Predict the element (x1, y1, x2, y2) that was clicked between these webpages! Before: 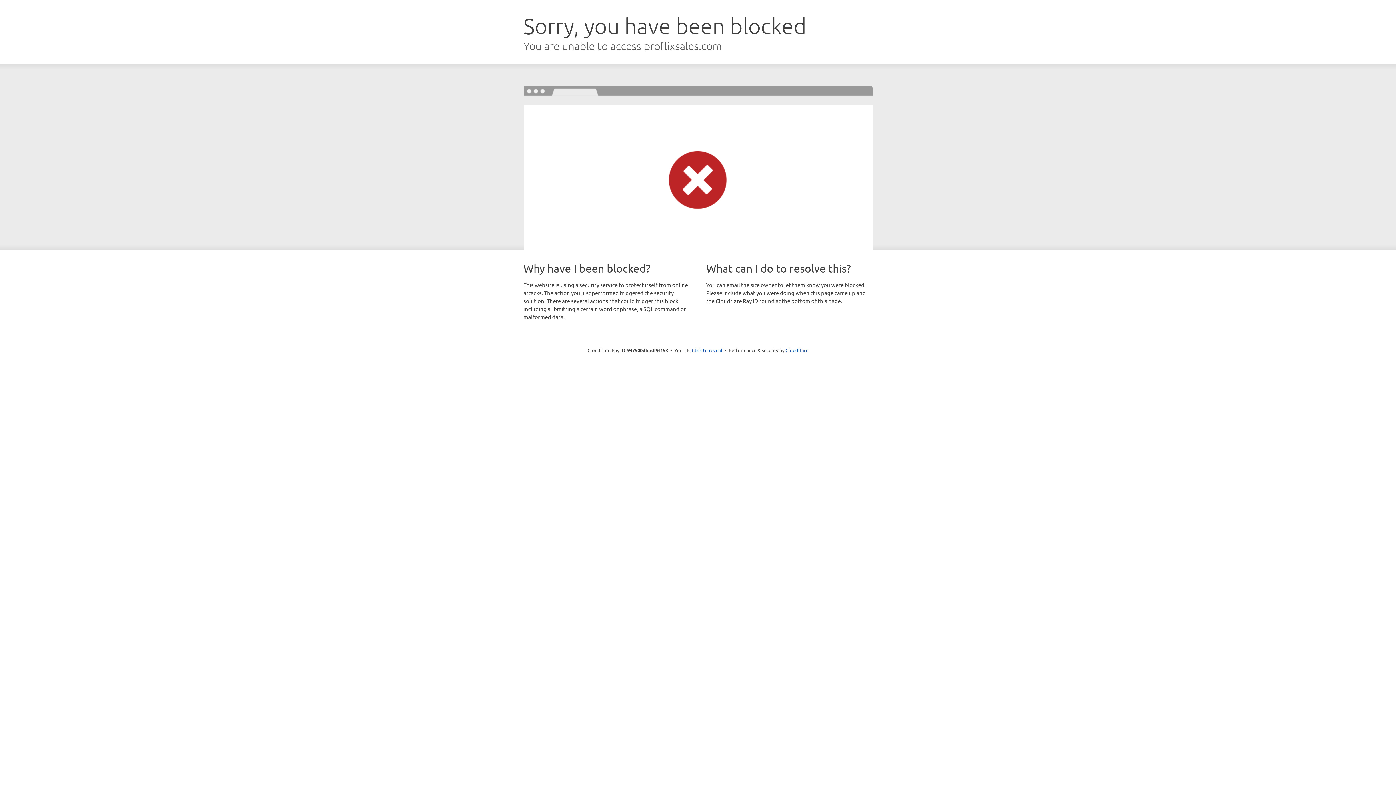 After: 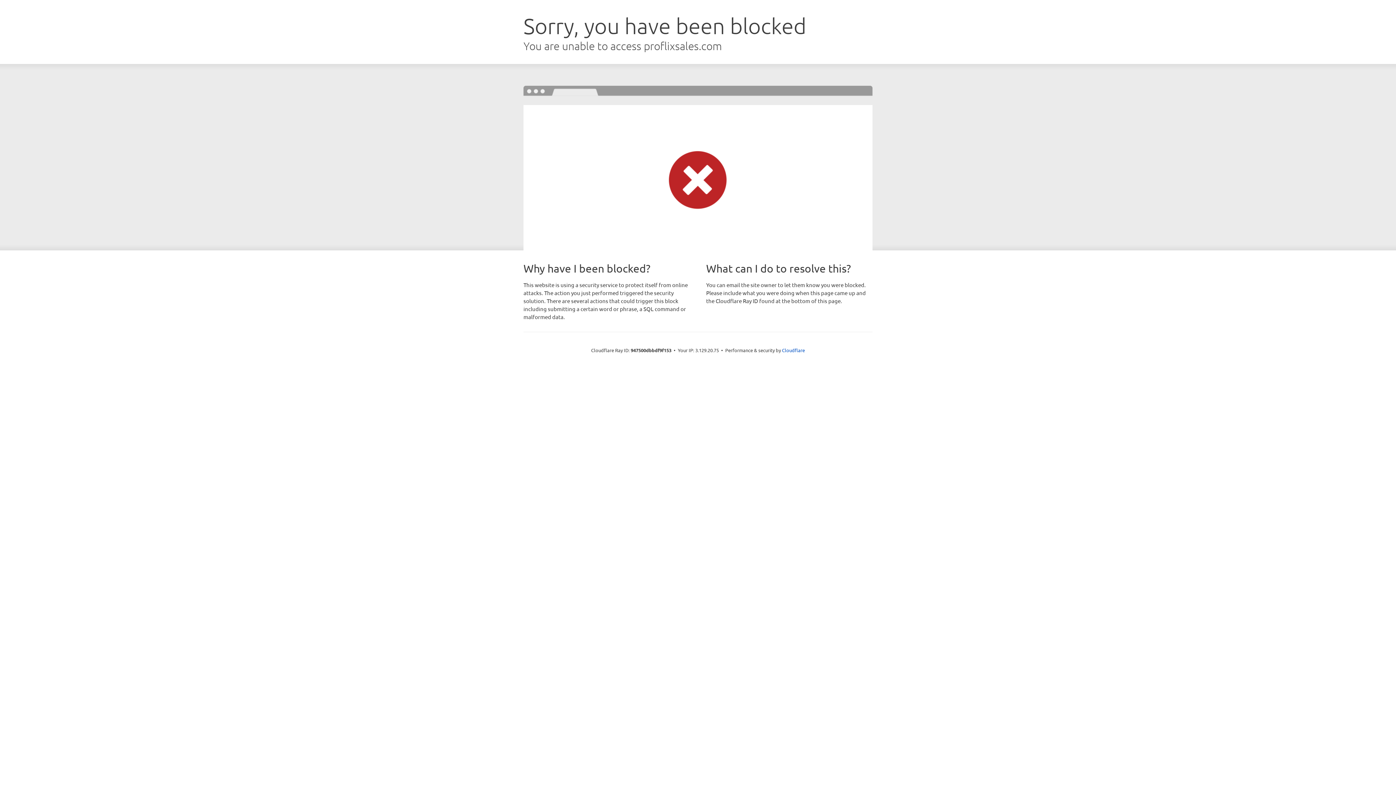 Action: bbox: (692, 346, 722, 353) label: Click to reveal